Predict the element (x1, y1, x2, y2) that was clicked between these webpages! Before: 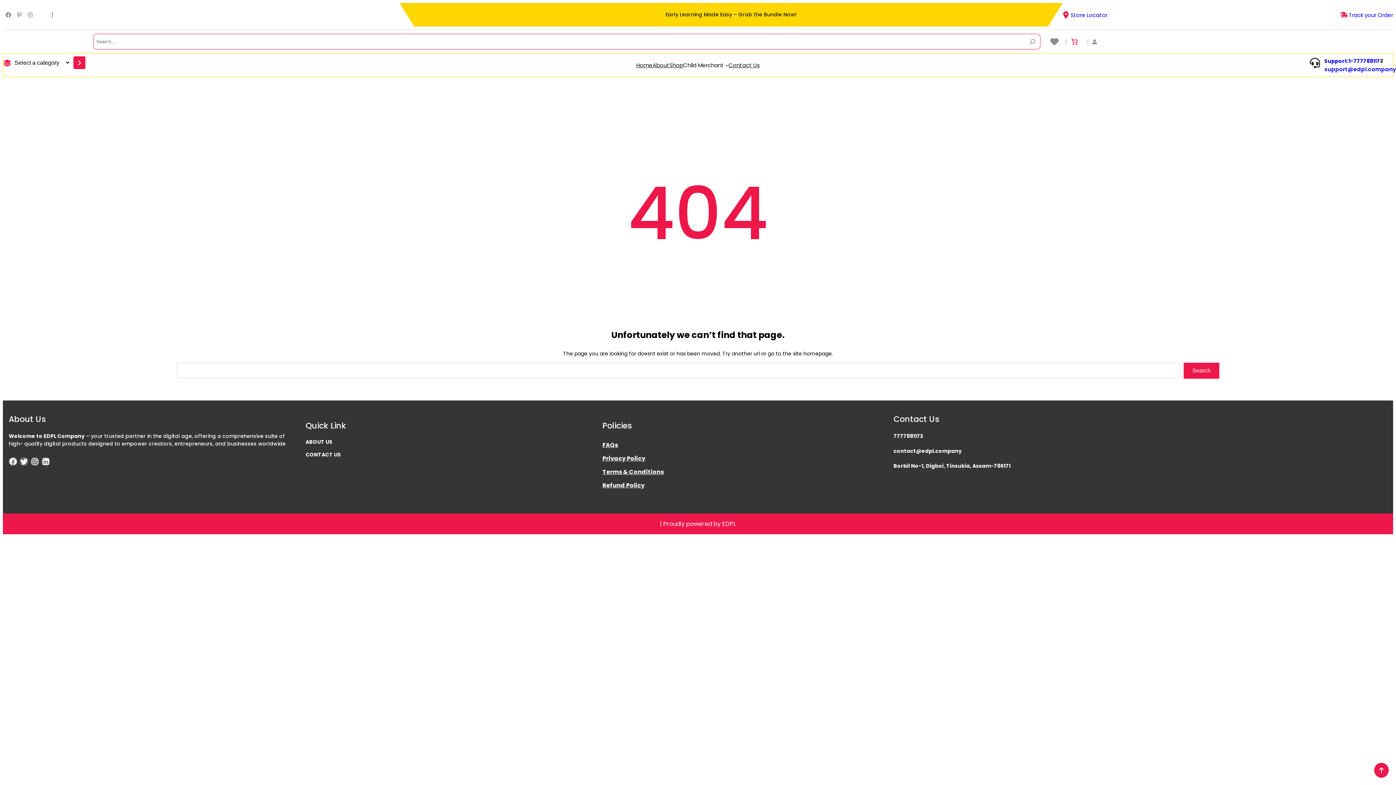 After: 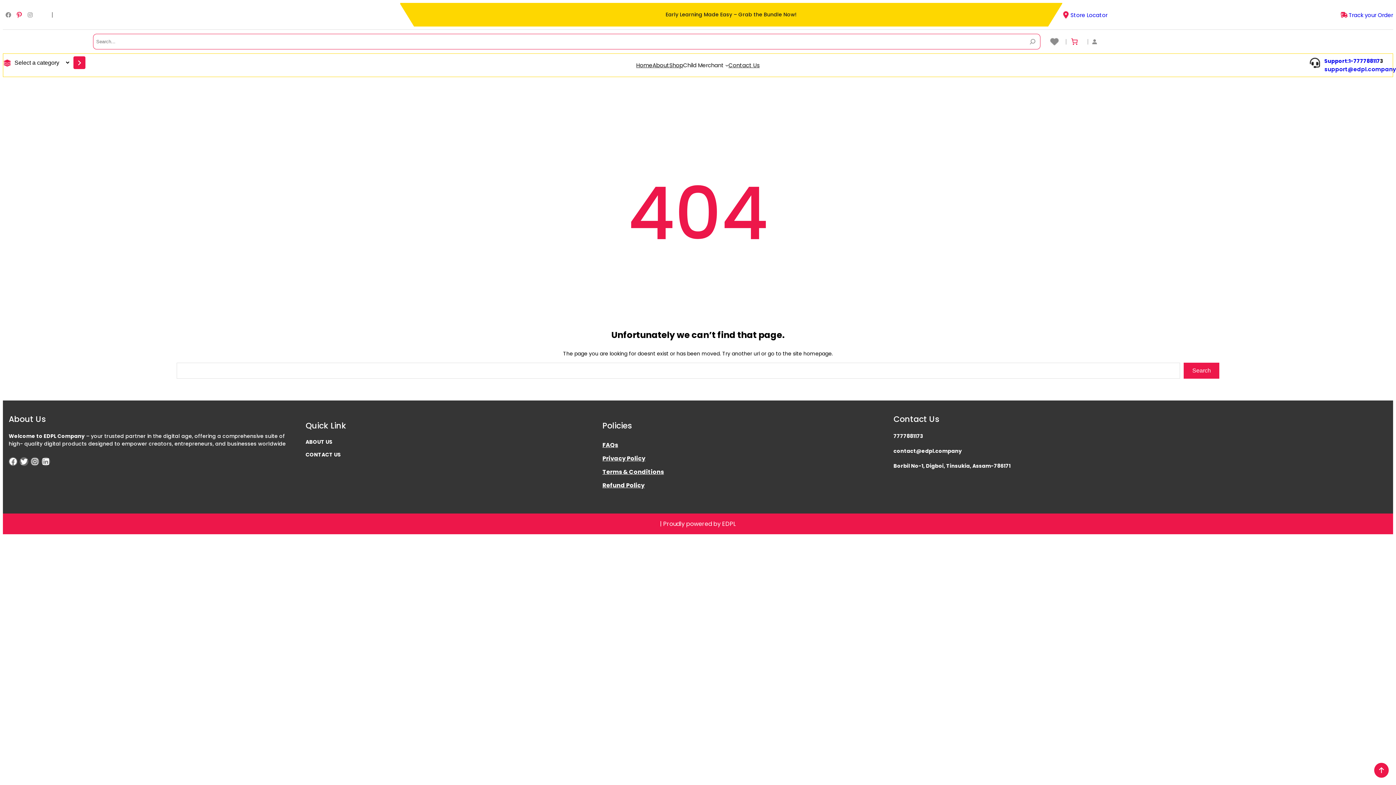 Action: bbox: (13, 9, 24, 20) label: Pinterest